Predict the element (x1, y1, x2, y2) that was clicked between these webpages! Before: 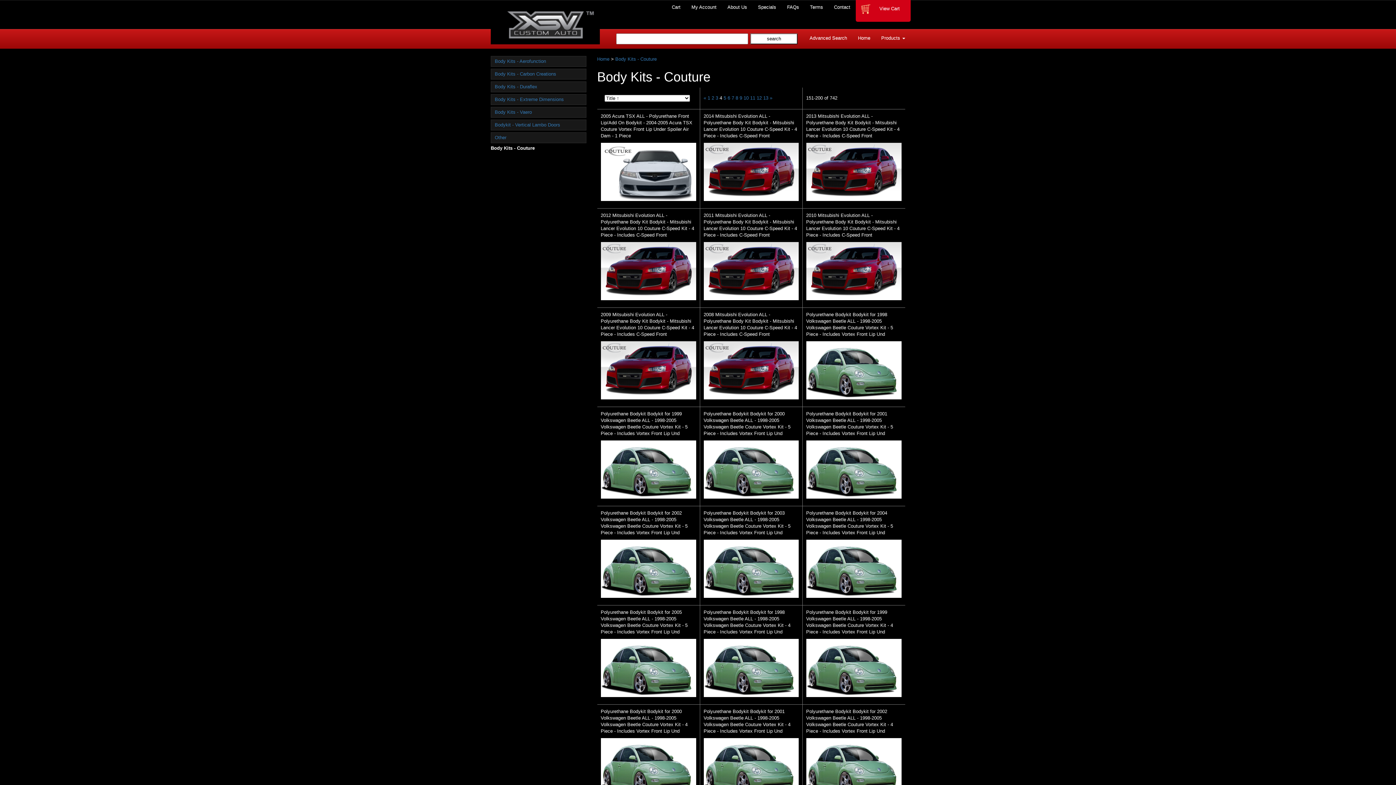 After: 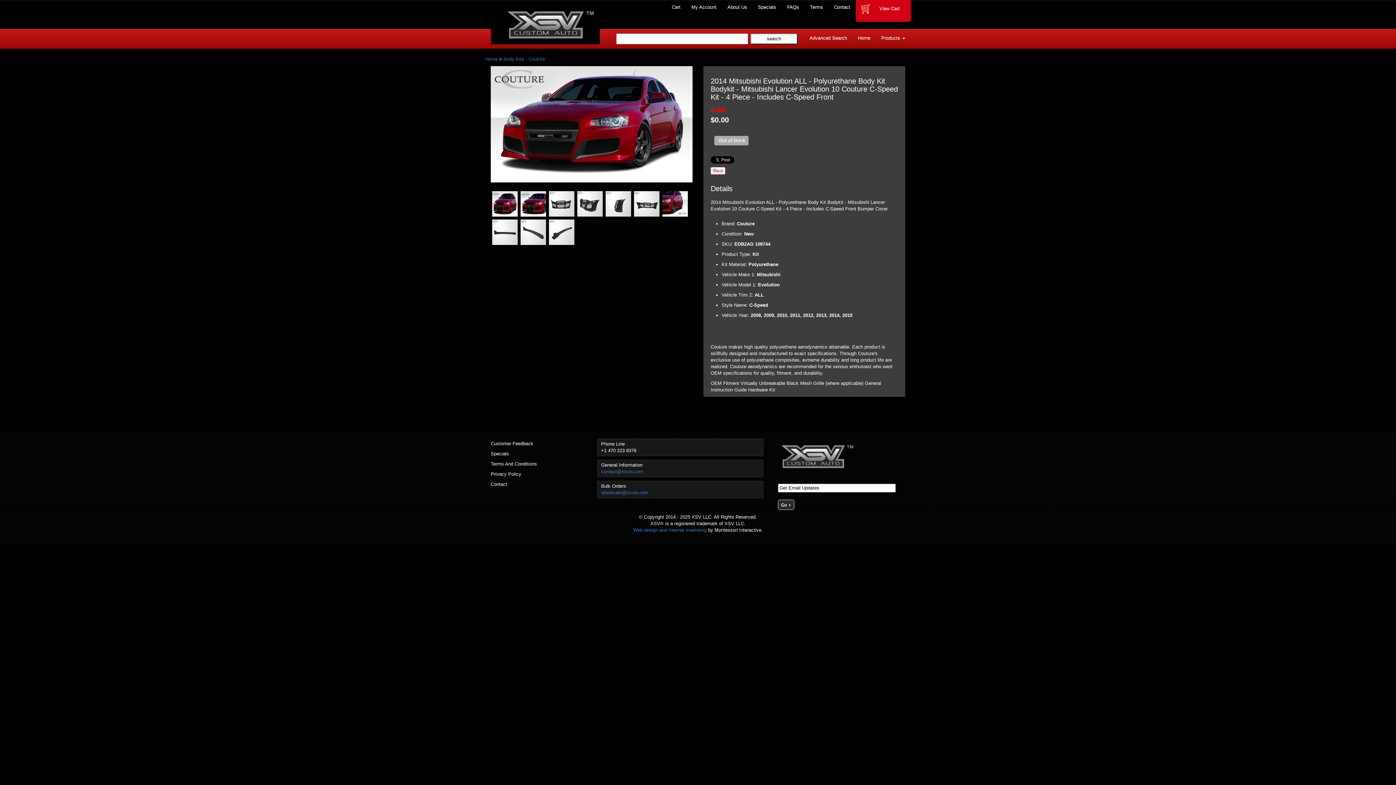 Action: bbox: (703, 168, 798, 174)